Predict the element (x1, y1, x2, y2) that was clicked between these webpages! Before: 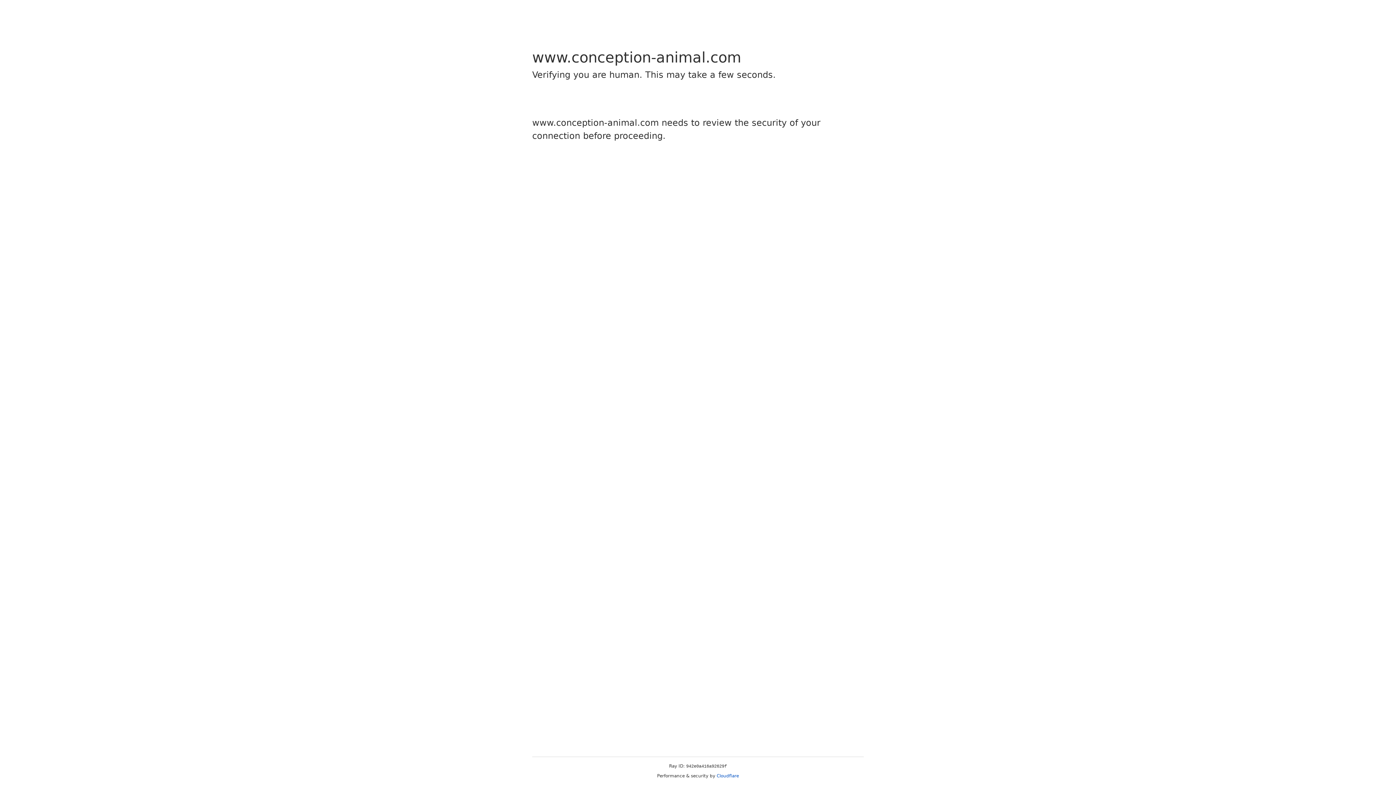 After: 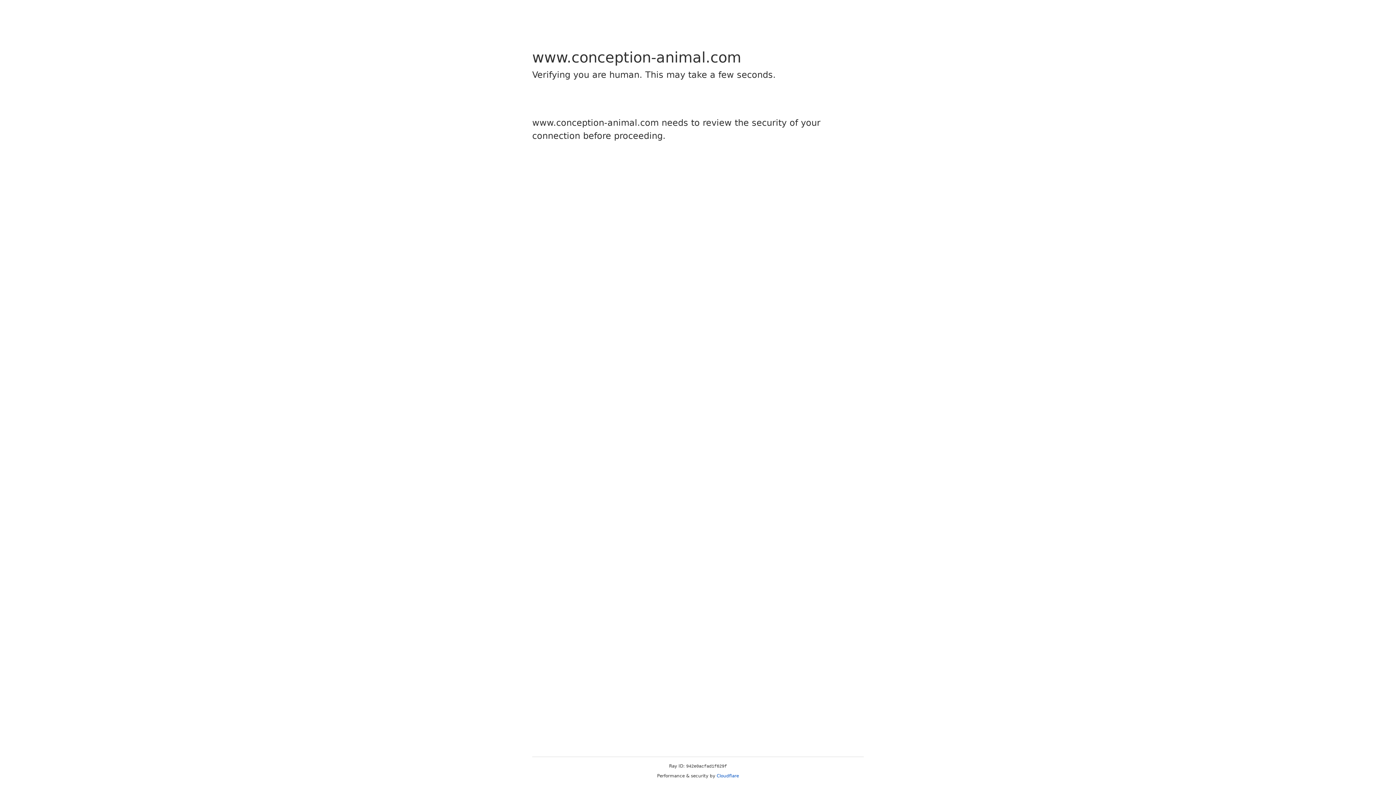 Action: bbox: (716, 773, 739, 778) label: Cloudflare